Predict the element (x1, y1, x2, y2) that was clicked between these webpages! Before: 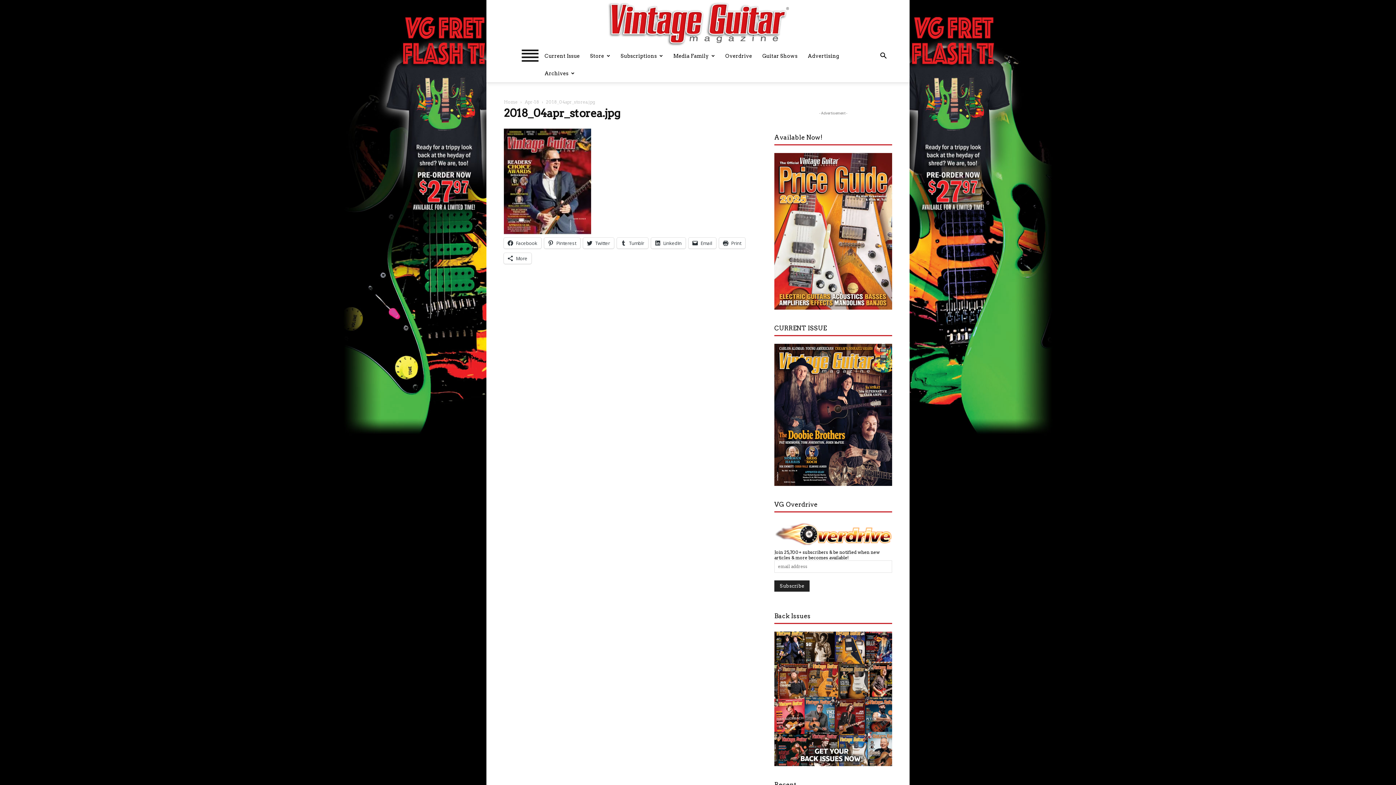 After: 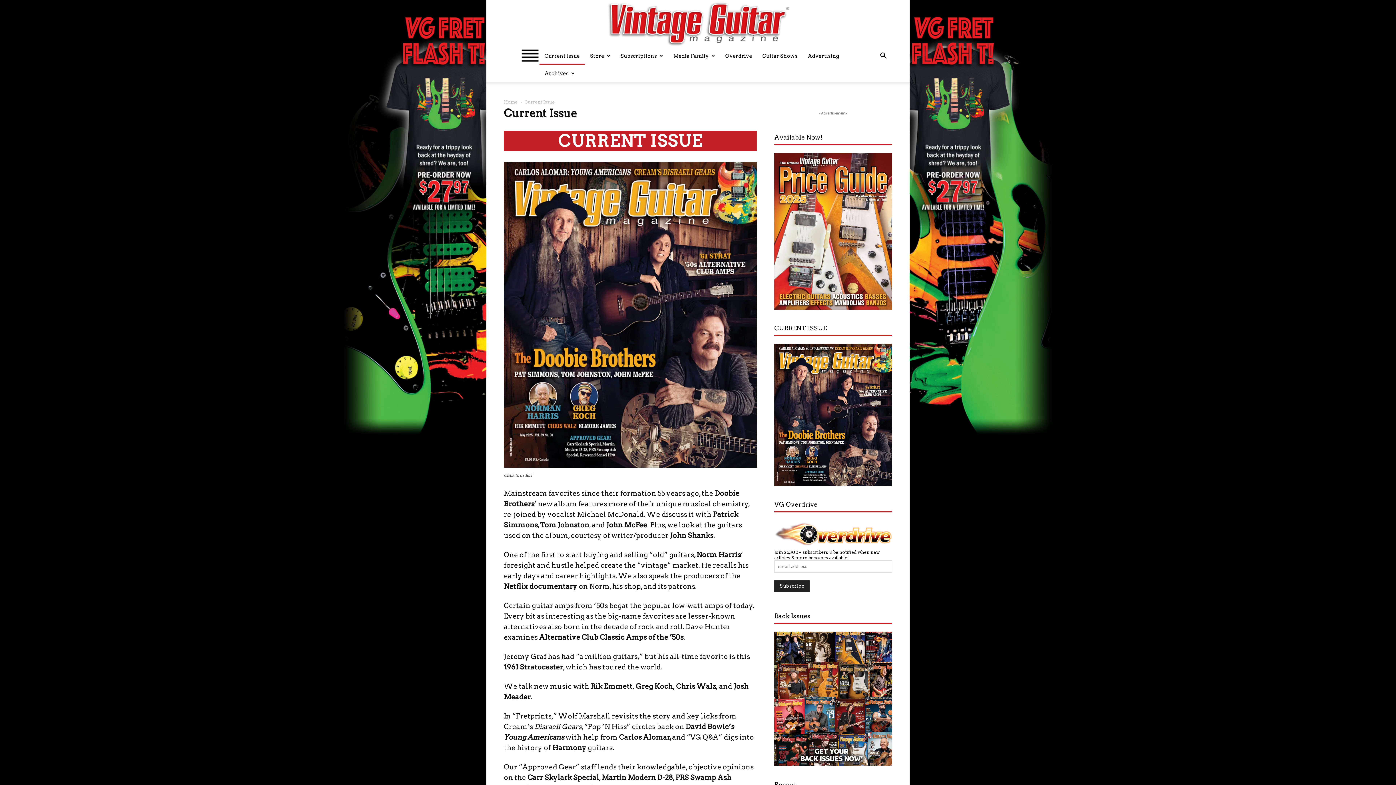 Action: label: Current Issue bbox: (539, 47, 585, 64)